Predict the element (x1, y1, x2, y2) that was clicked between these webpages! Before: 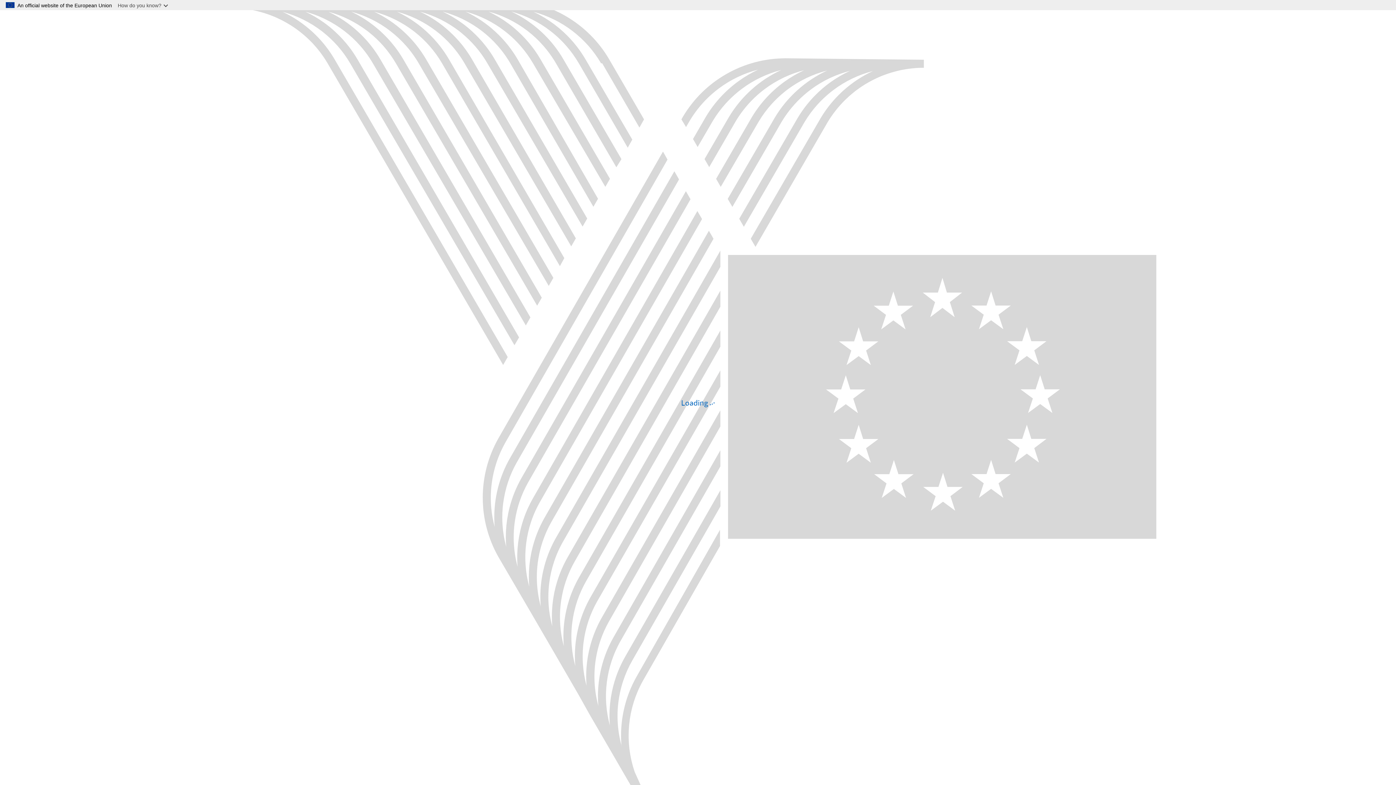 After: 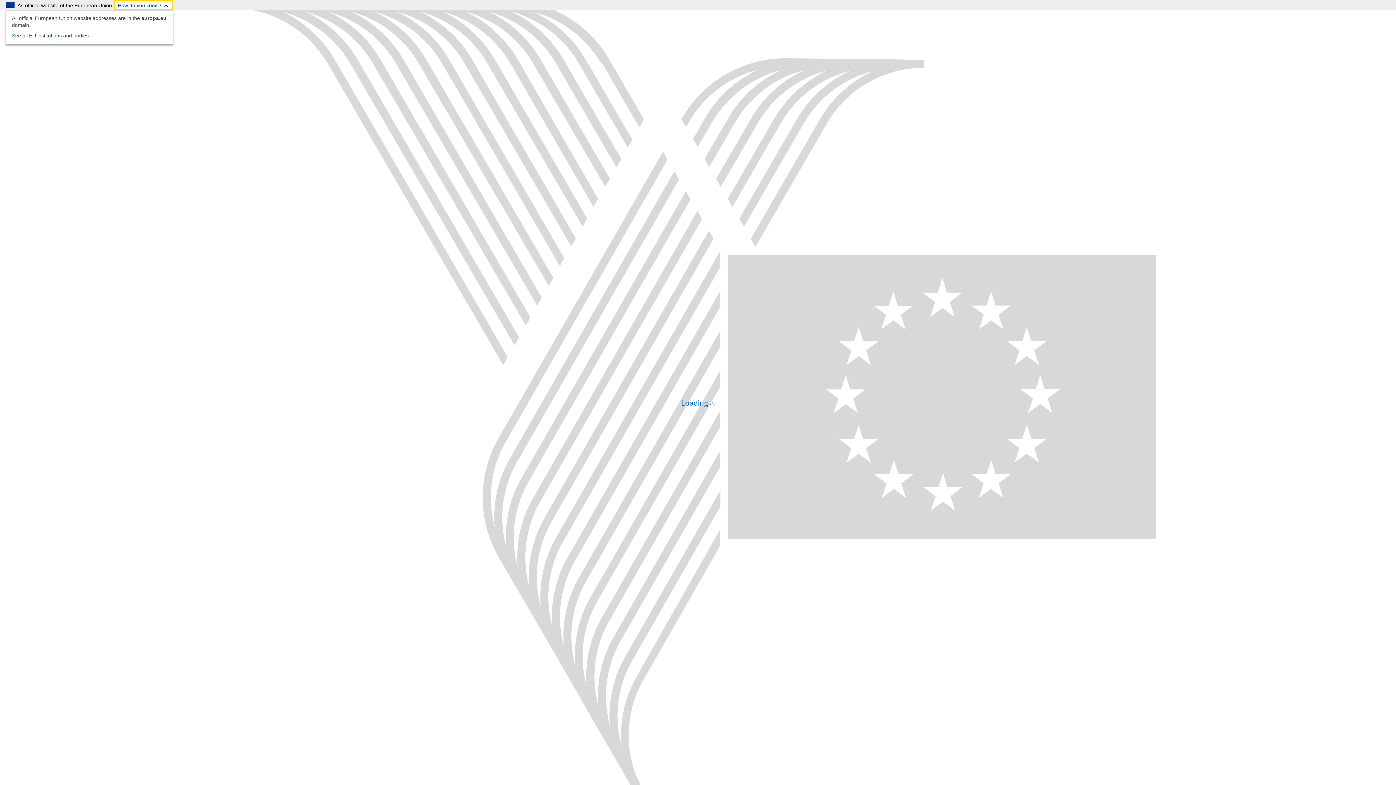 Action: bbox: (114, 0, 173, 10) label: How do you know?